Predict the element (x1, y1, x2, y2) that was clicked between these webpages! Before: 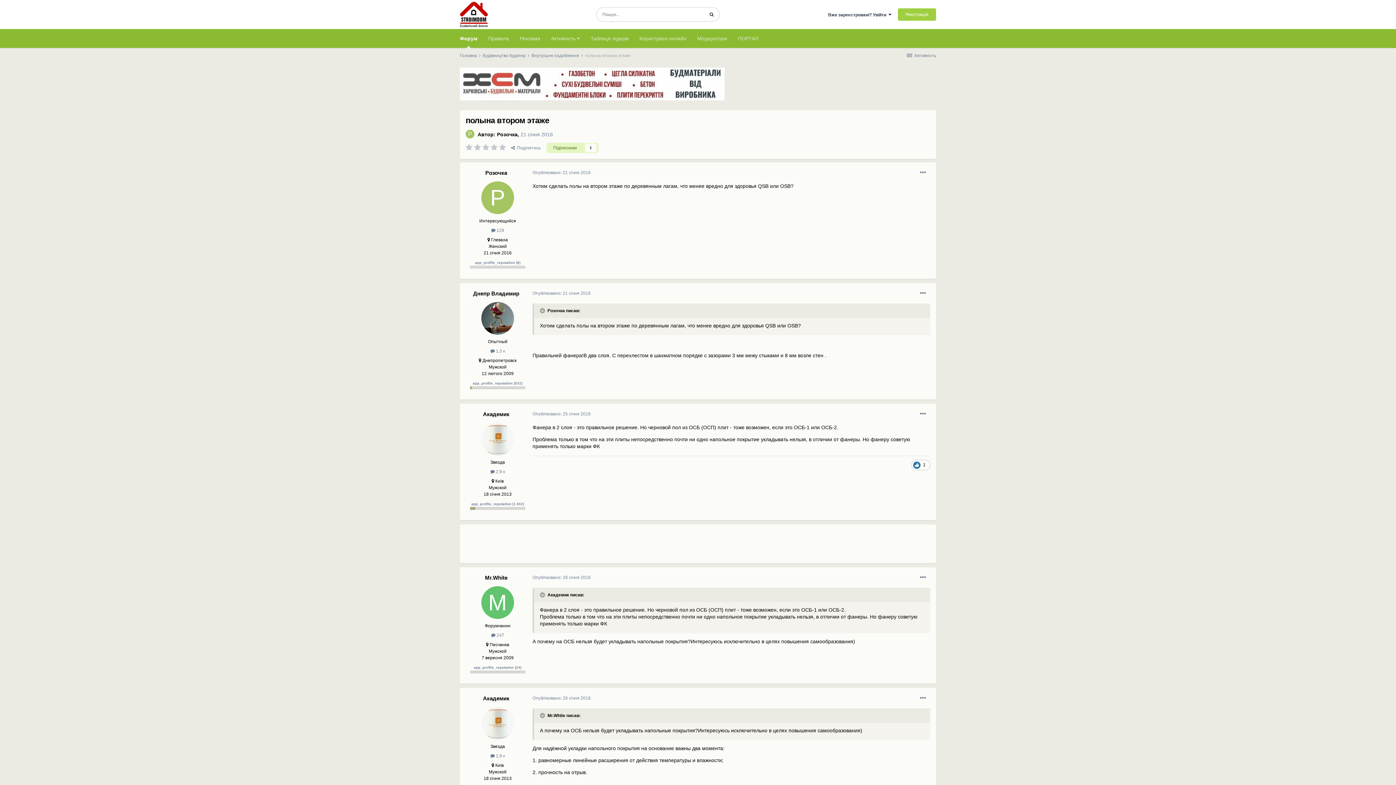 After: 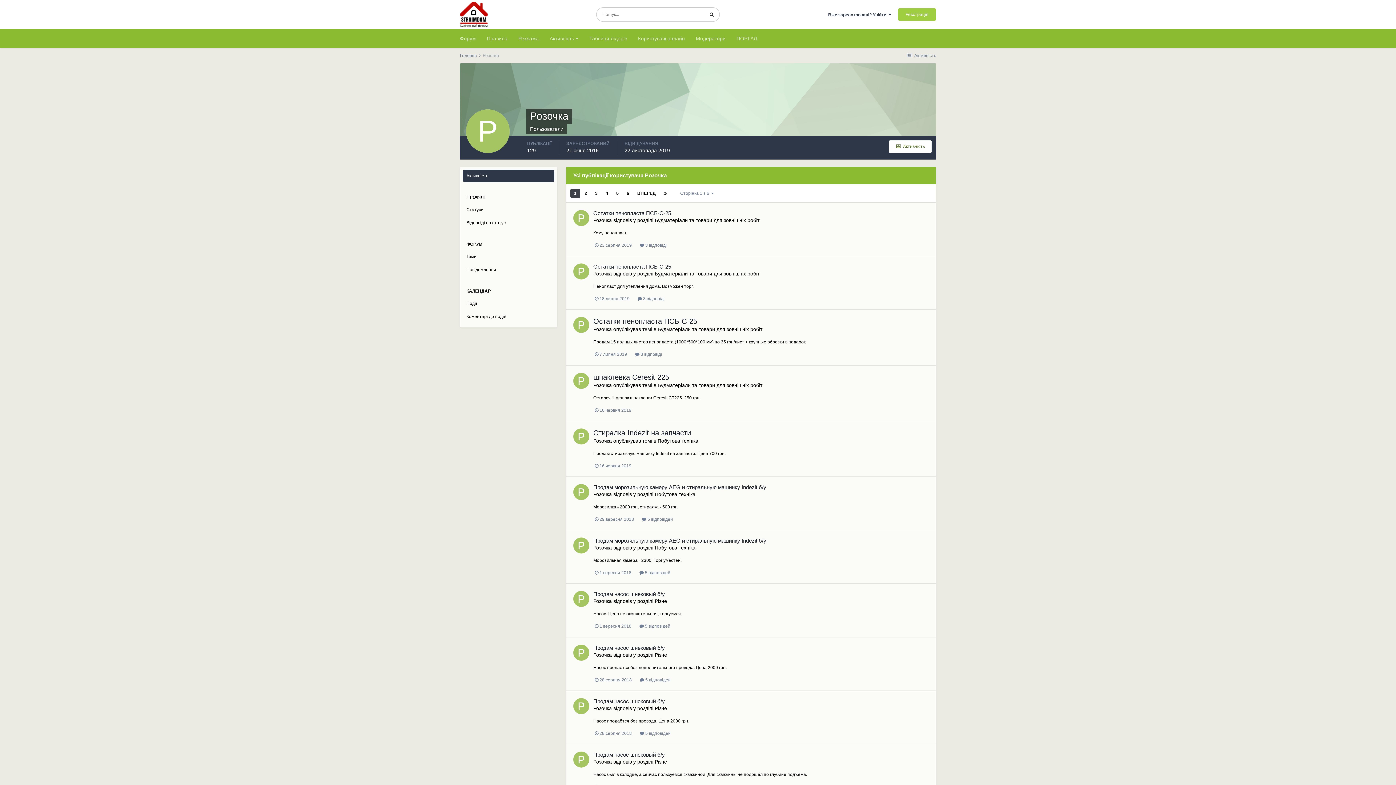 Action: label:  129 bbox: (491, 228, 504, 233)